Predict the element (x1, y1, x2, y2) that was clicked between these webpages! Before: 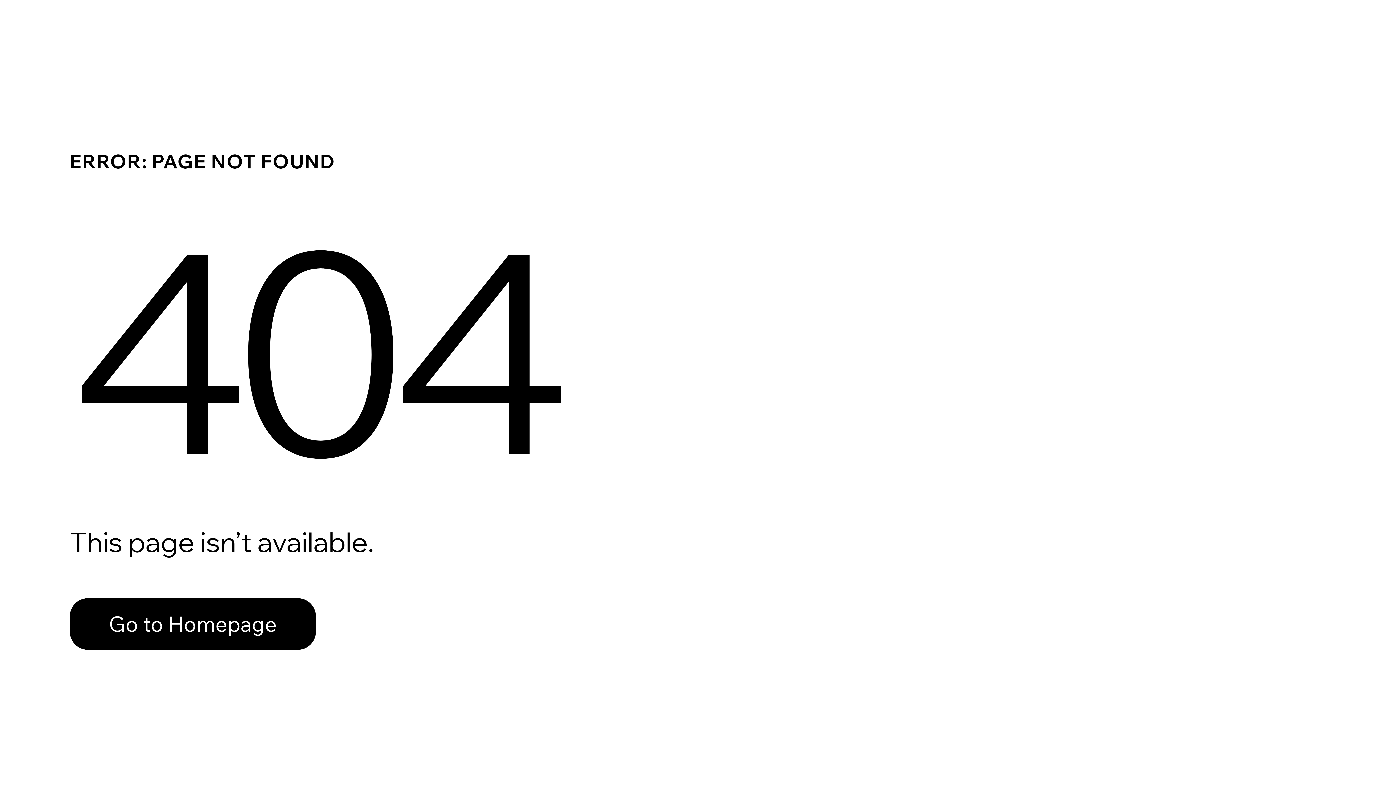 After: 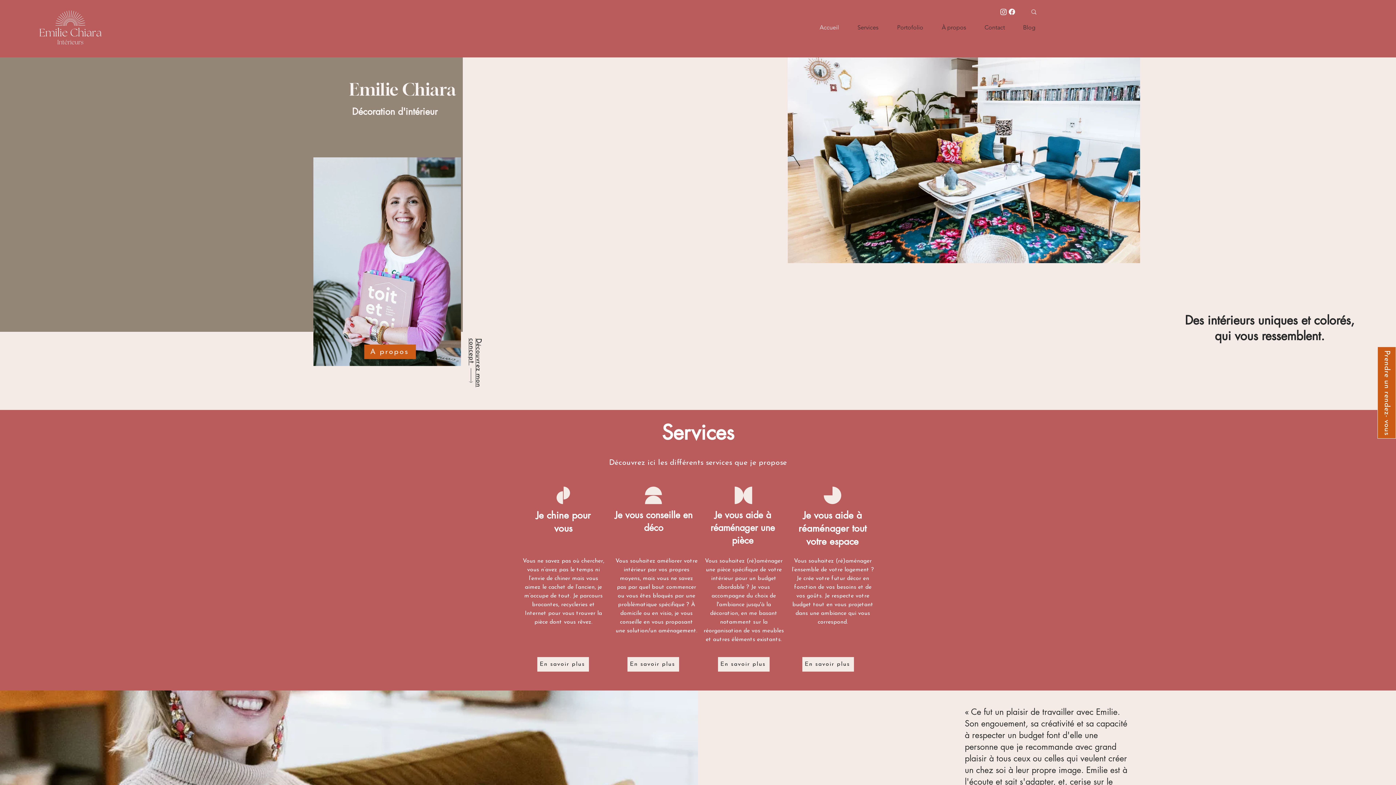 Action: bbox: (69, 598, 316, 650) label: Go to Homepage